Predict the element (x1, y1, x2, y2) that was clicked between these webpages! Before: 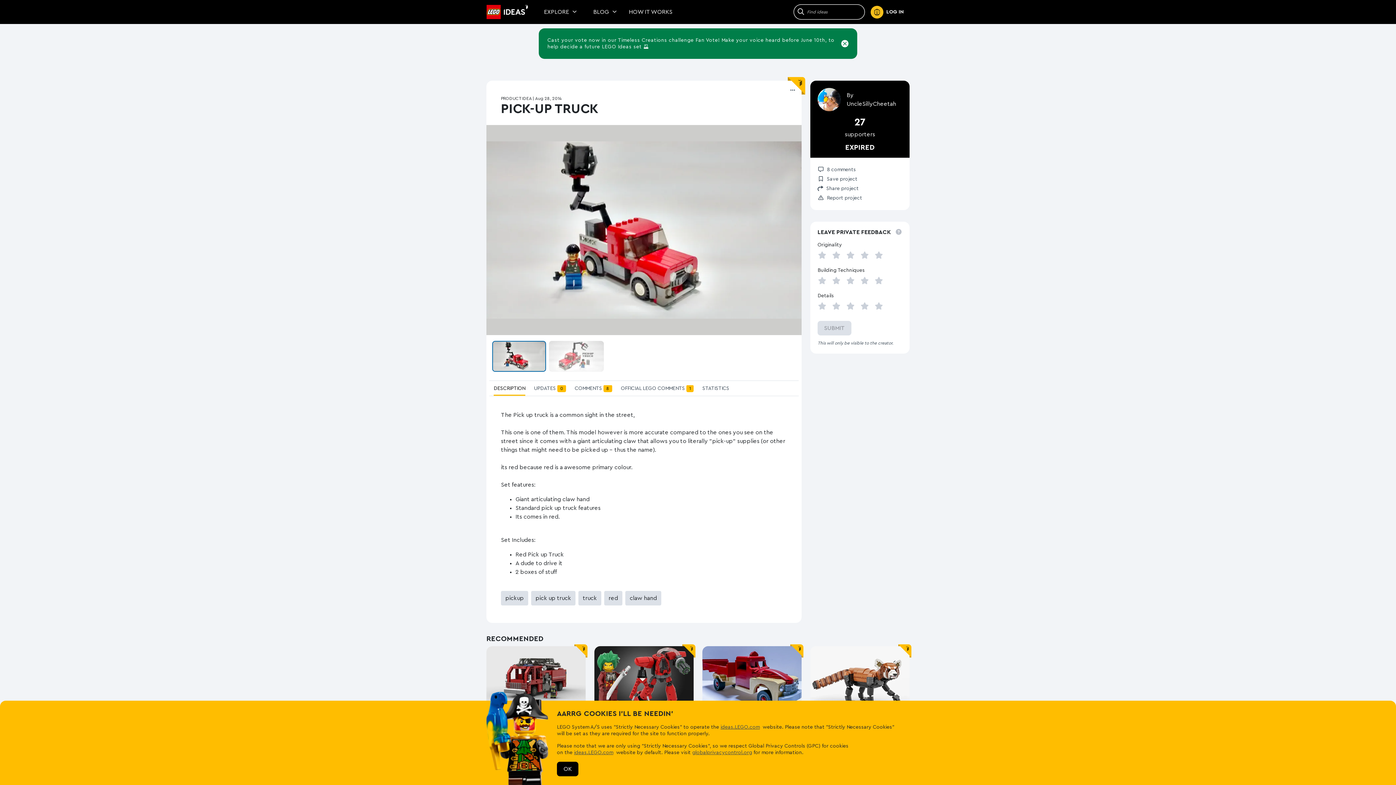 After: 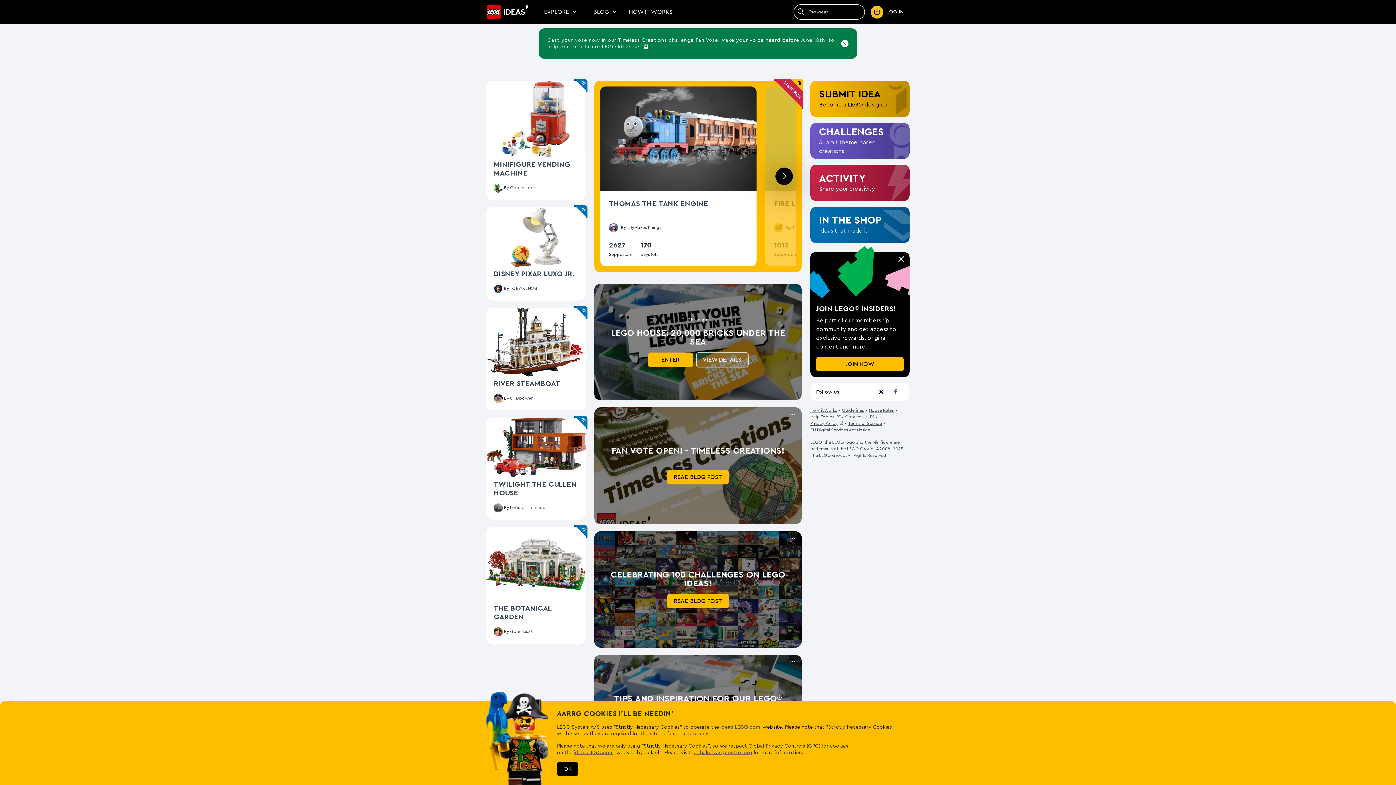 Action: label: ideas.LEGO.com bbox: (574, 750, 613, 755)